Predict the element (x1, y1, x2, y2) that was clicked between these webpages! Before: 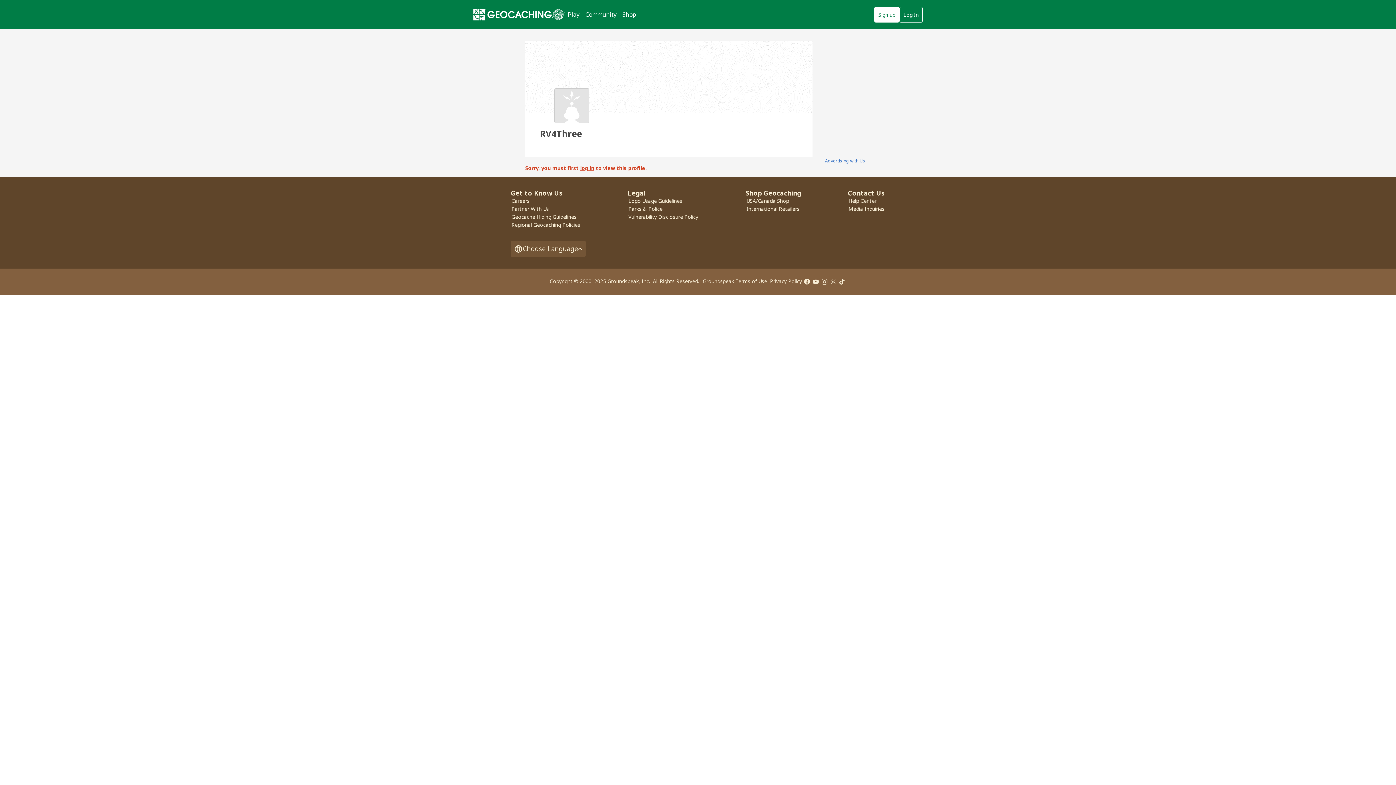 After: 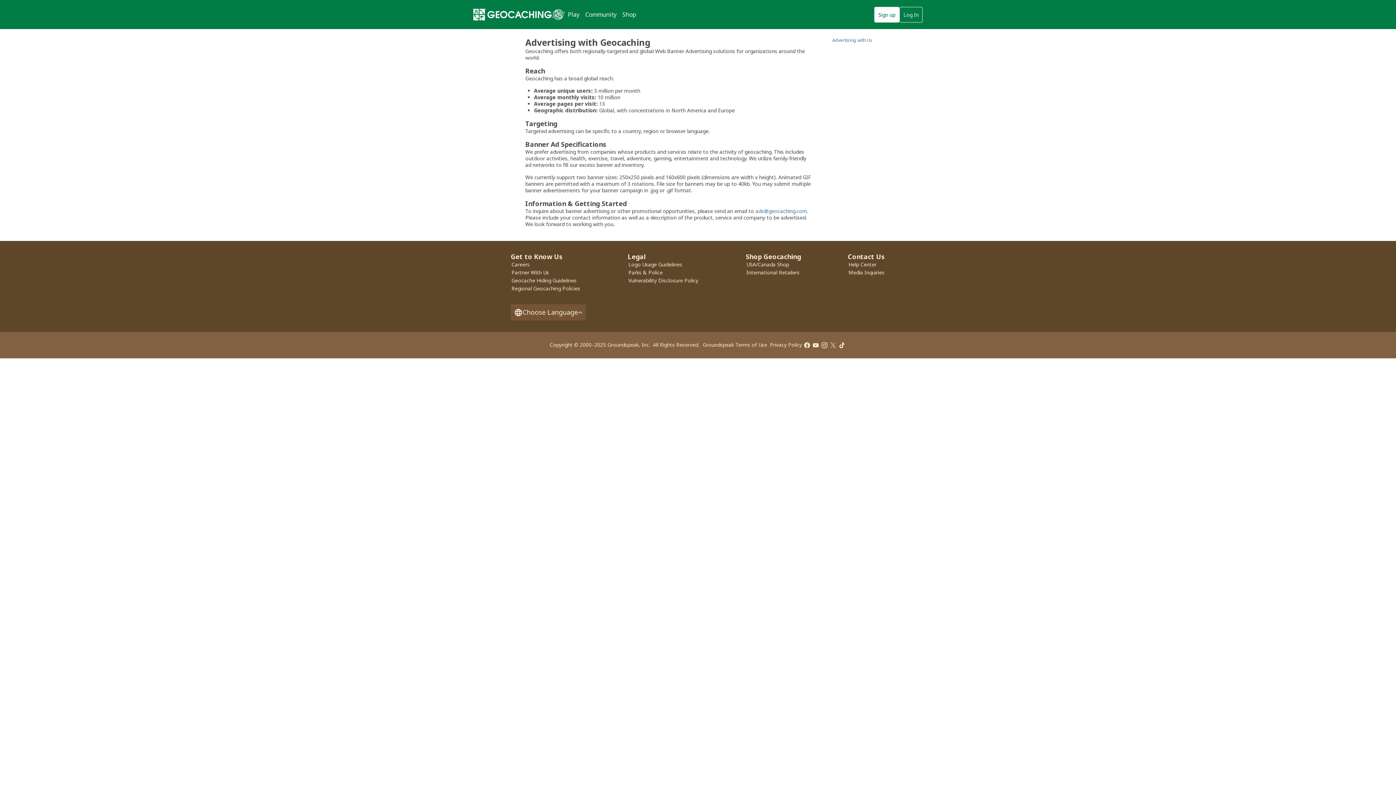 Action: label: Advertising with Us bbox: (825, 157, 865, 164)